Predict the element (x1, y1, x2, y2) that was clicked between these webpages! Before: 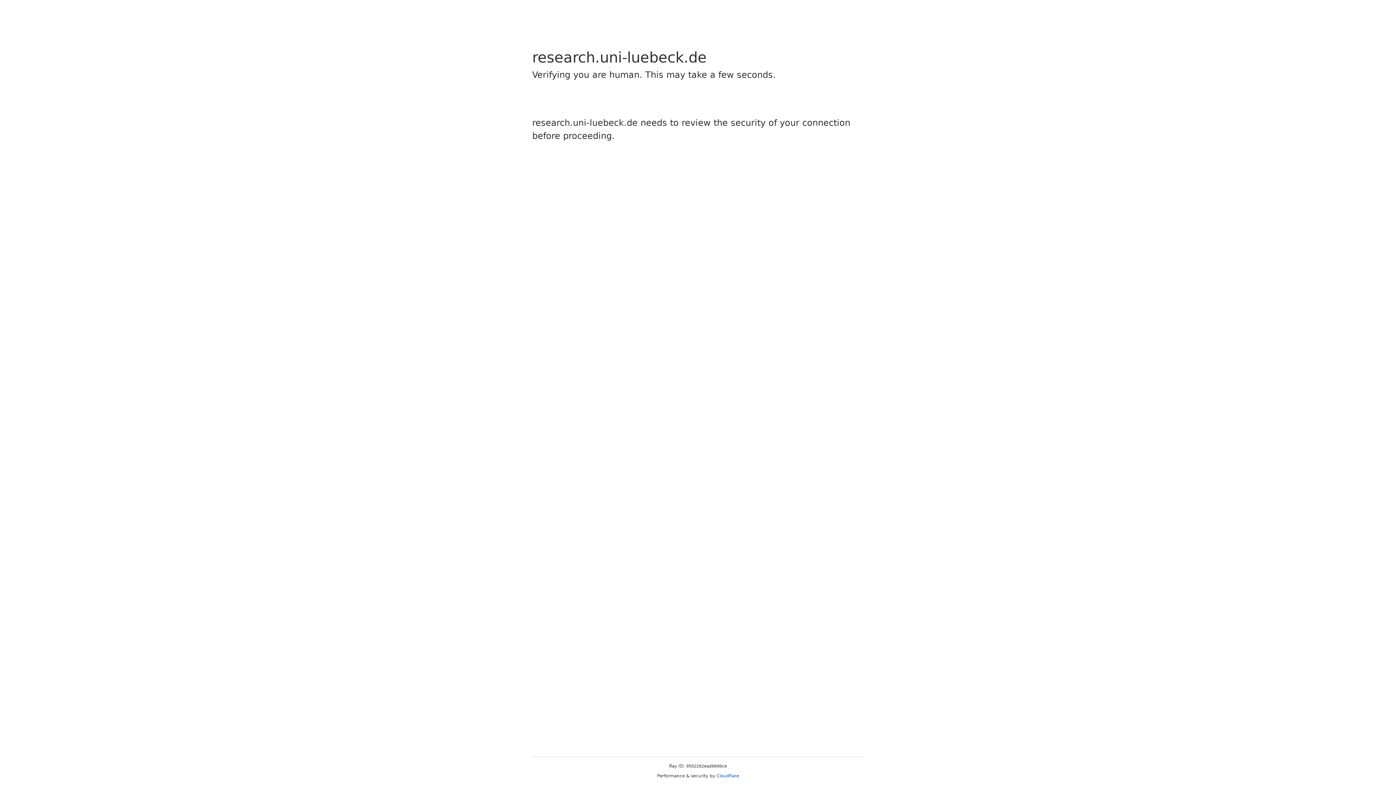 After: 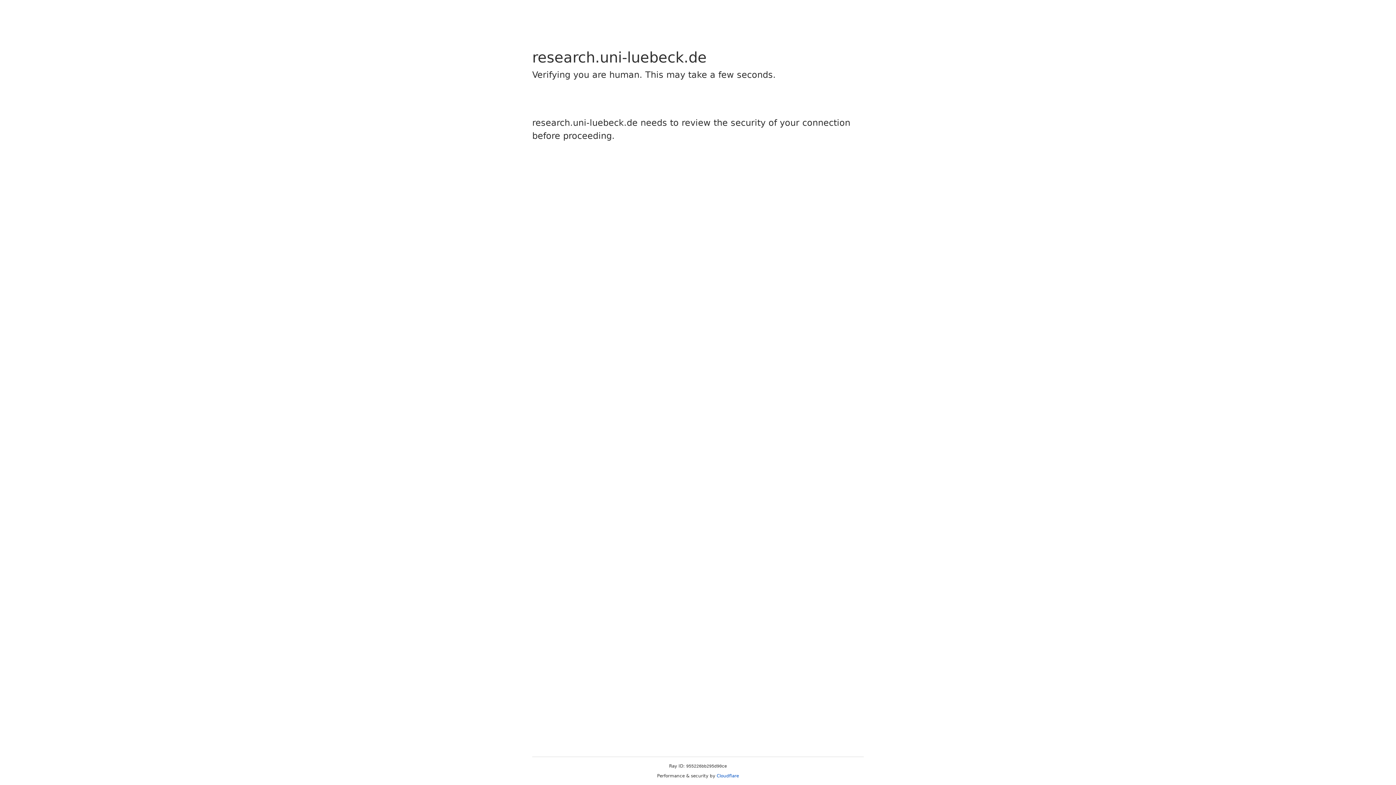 Action: bbox: (716, 773, 739, 778) label: Cloudflare